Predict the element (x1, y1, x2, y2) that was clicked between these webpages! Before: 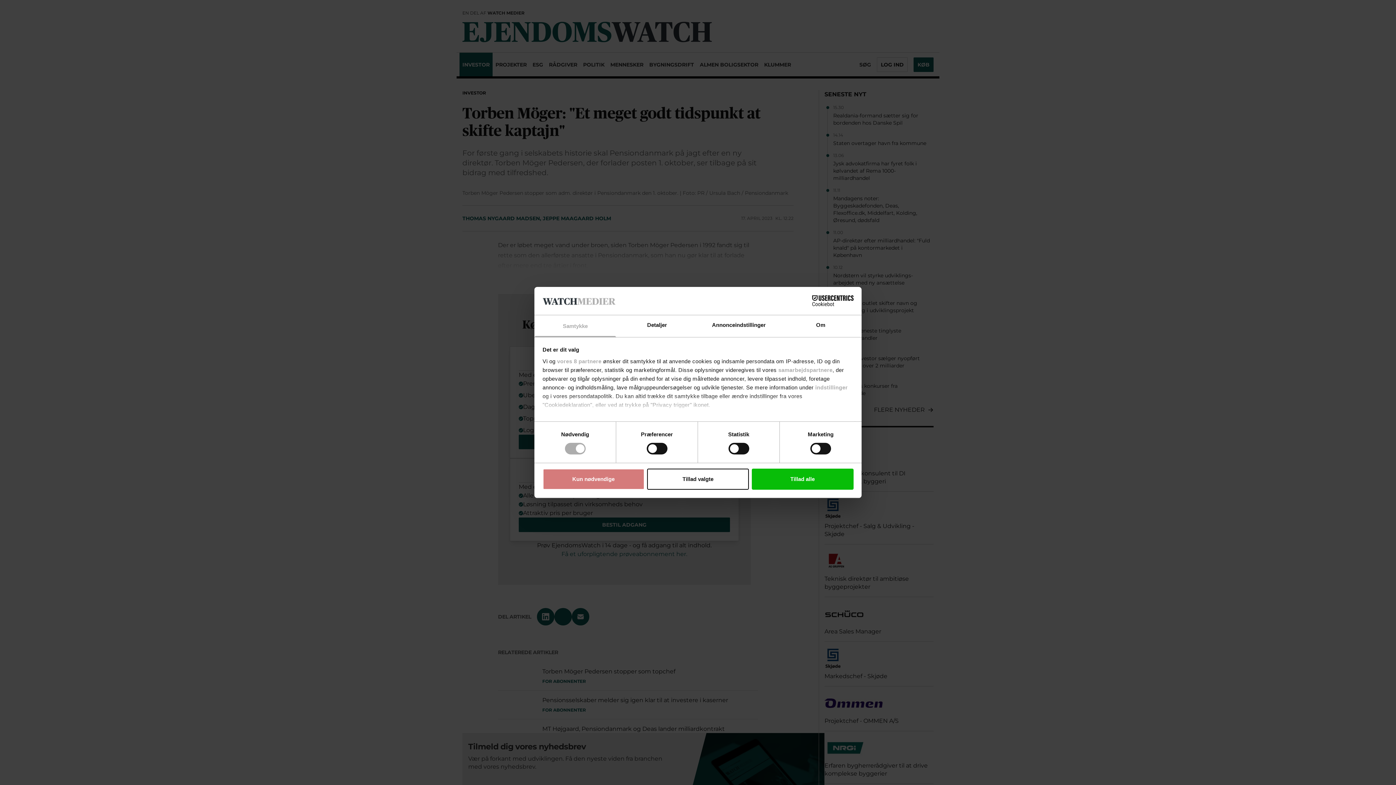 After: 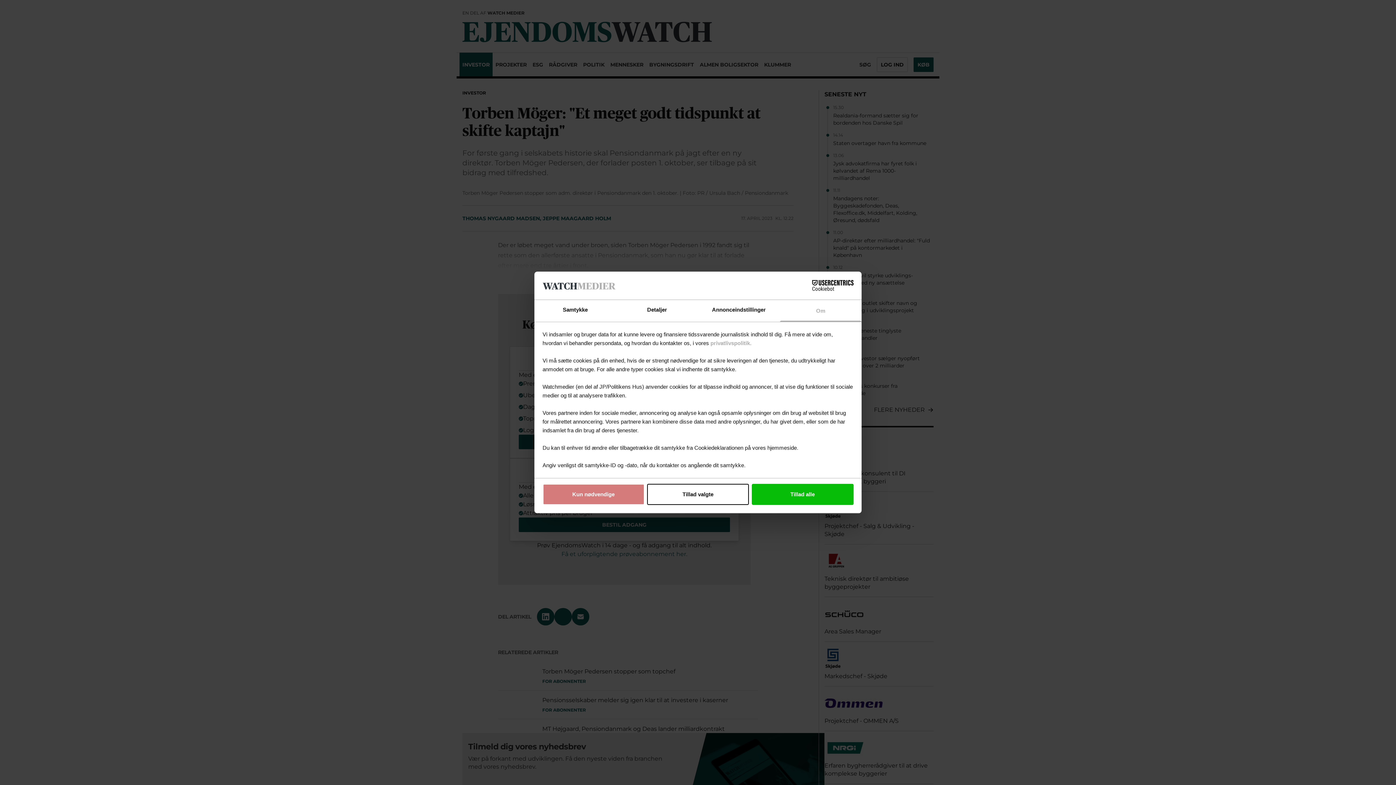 Action: bbox: (780, 315, 861, 337) label: Om